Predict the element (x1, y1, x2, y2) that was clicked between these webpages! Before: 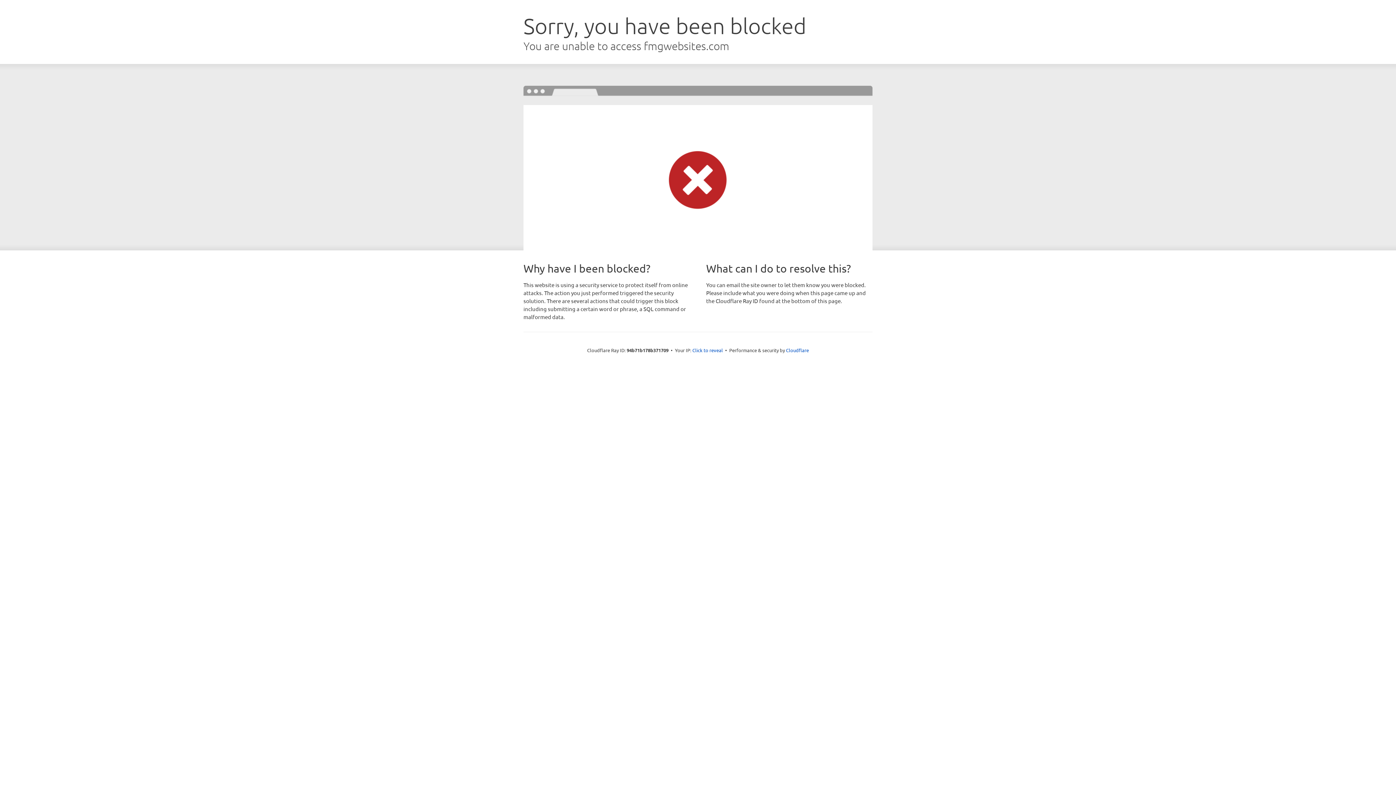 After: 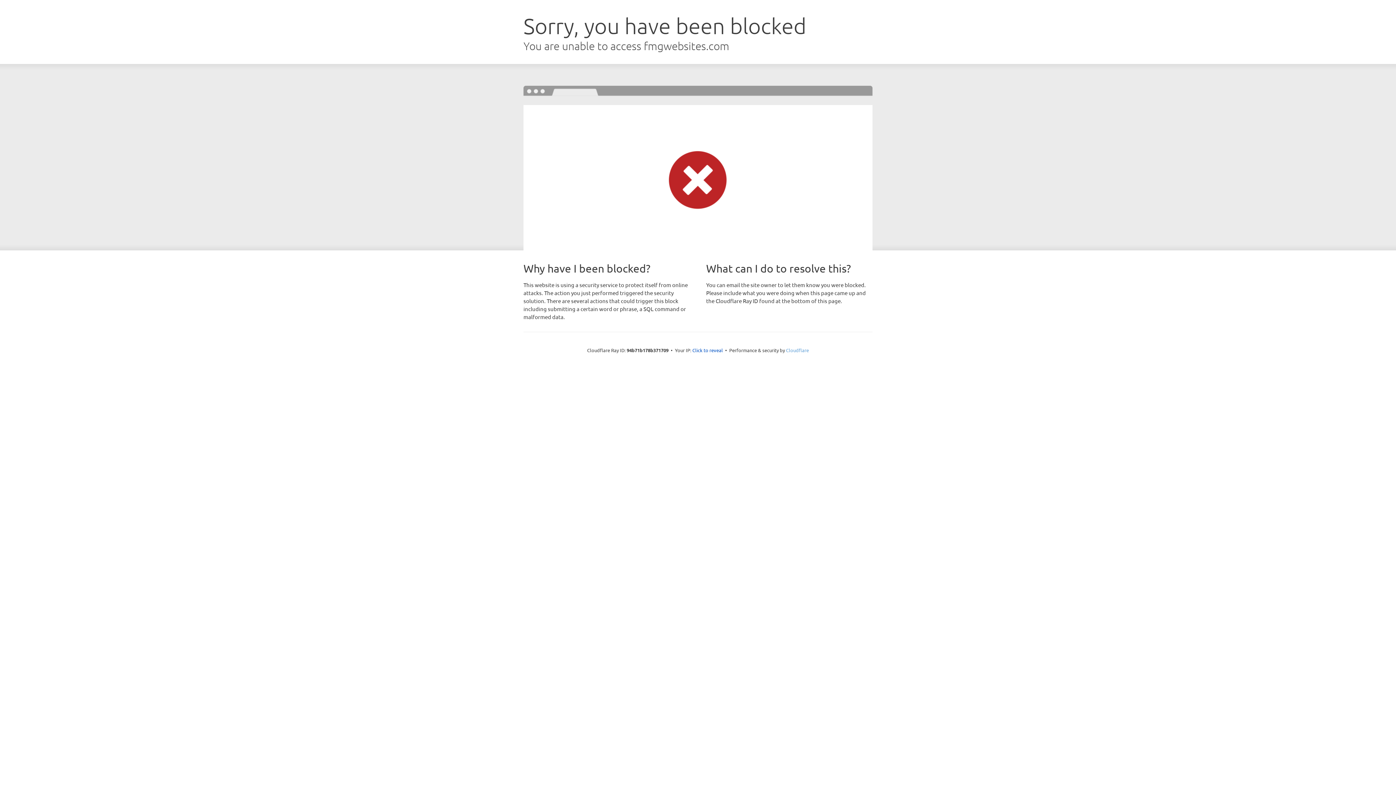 Action: bbox: (786, 347, 809, 353) label: Cloudflare